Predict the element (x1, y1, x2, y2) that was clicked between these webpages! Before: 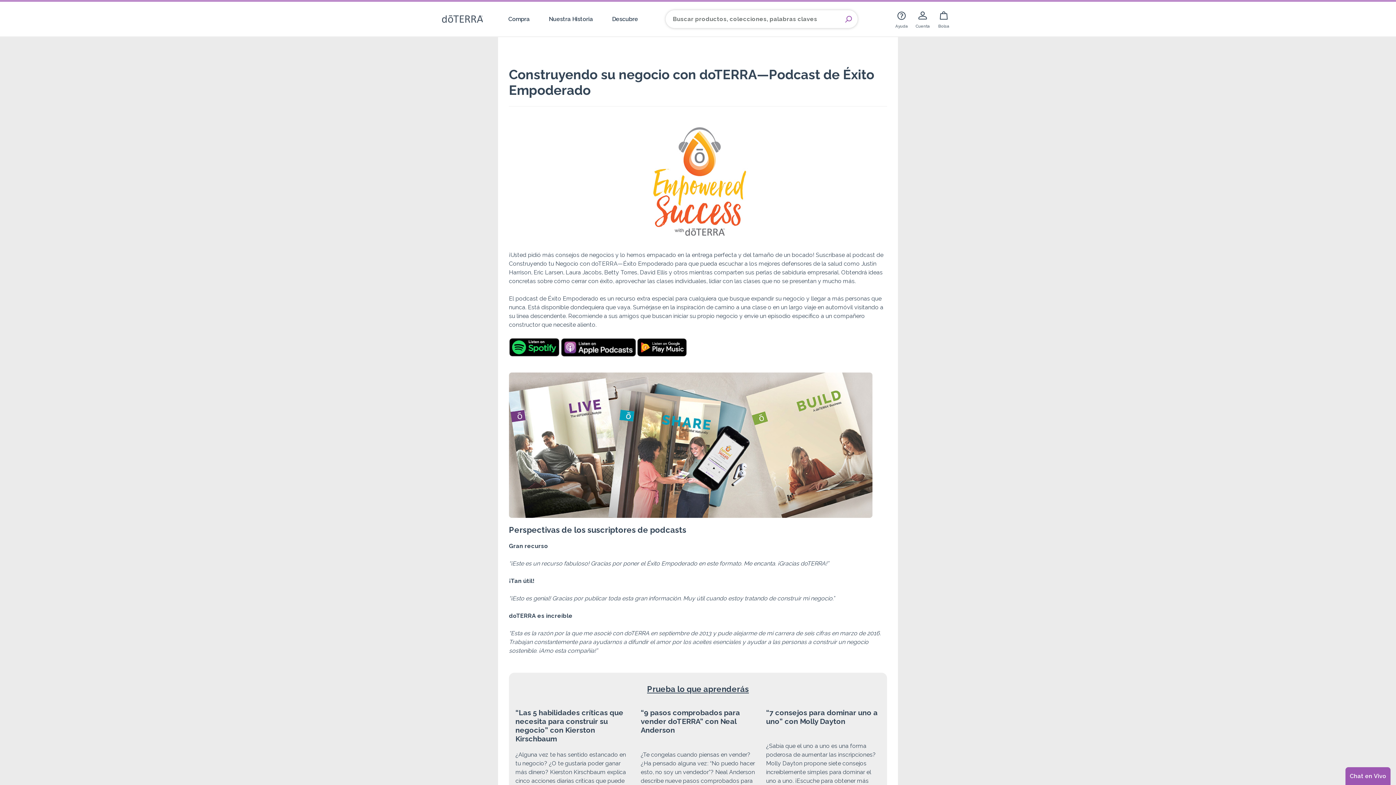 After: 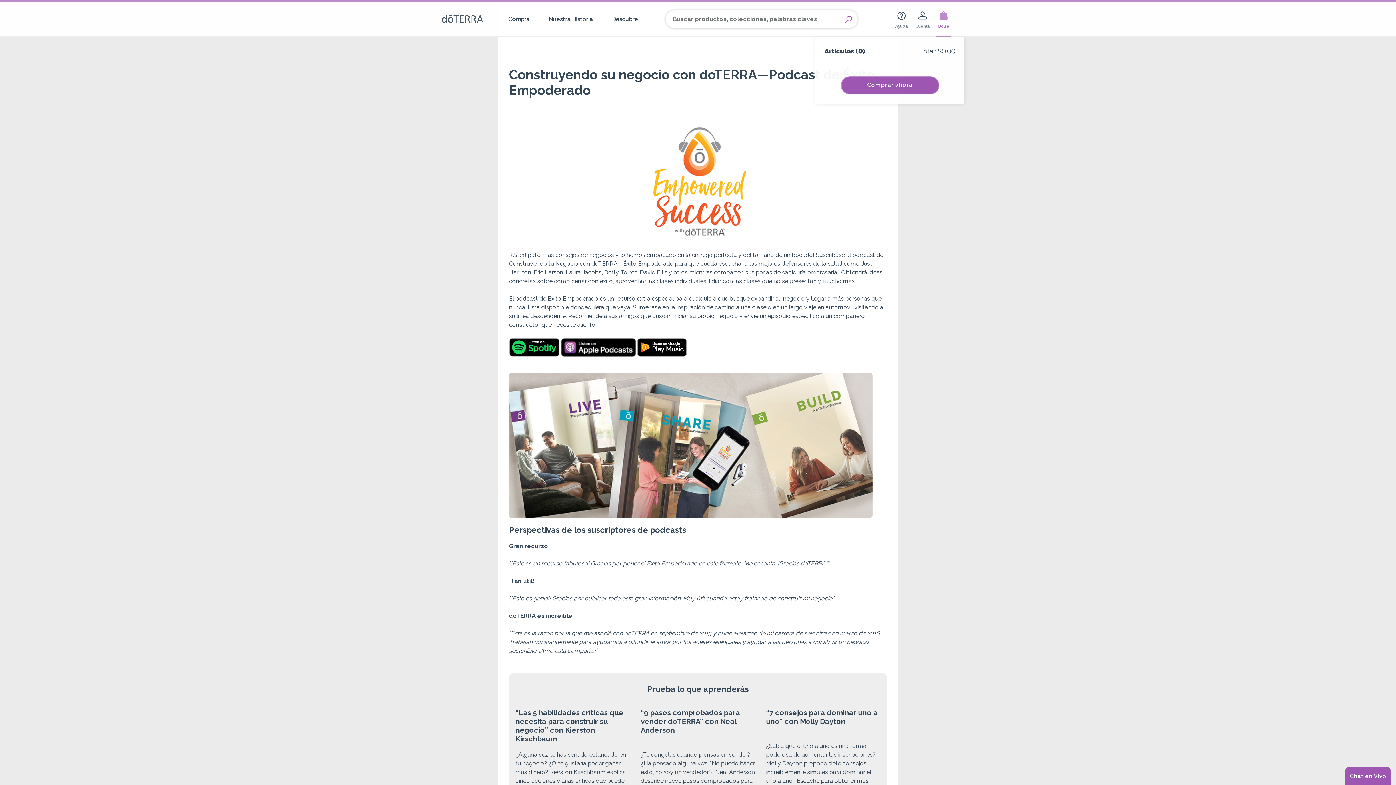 Action: label: Bolsa bbox: (936, 1, 951, 36)